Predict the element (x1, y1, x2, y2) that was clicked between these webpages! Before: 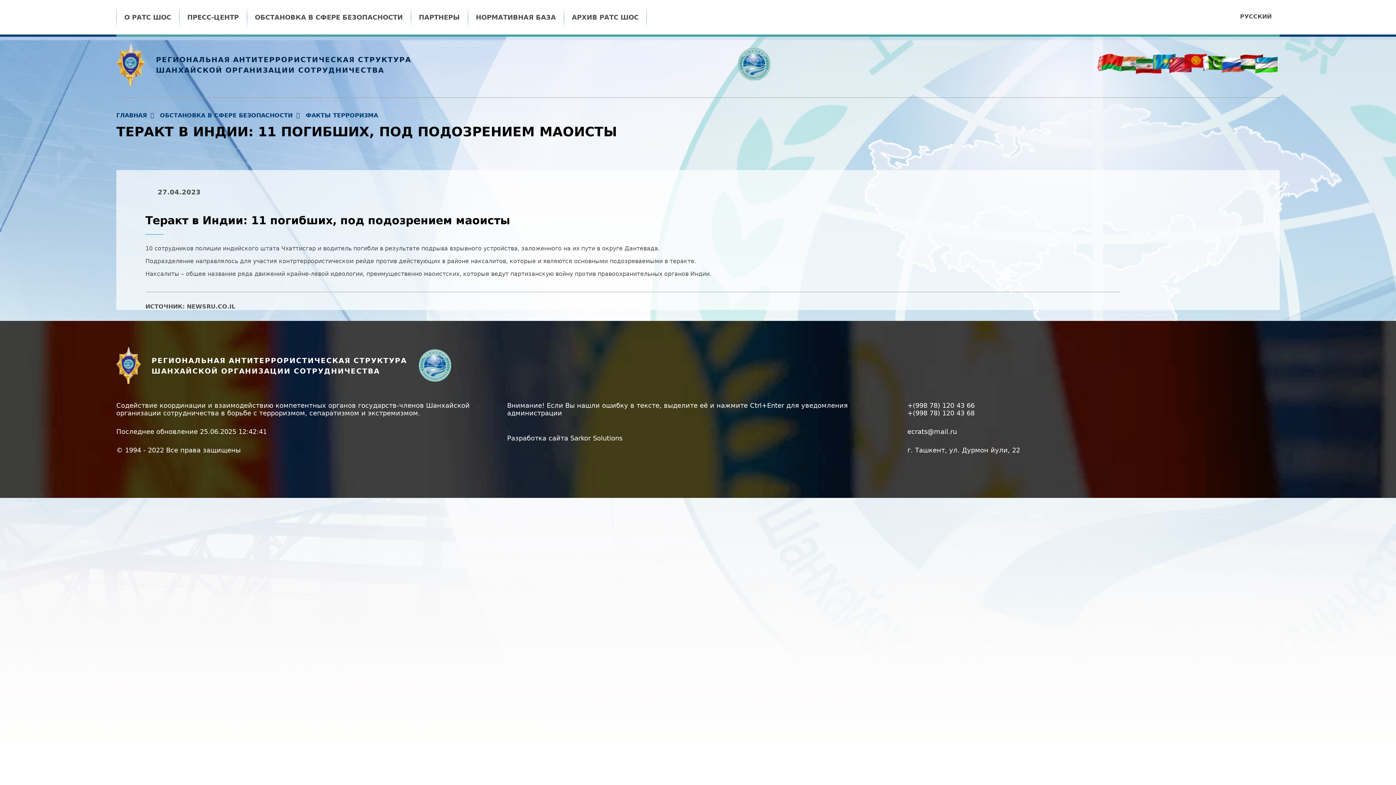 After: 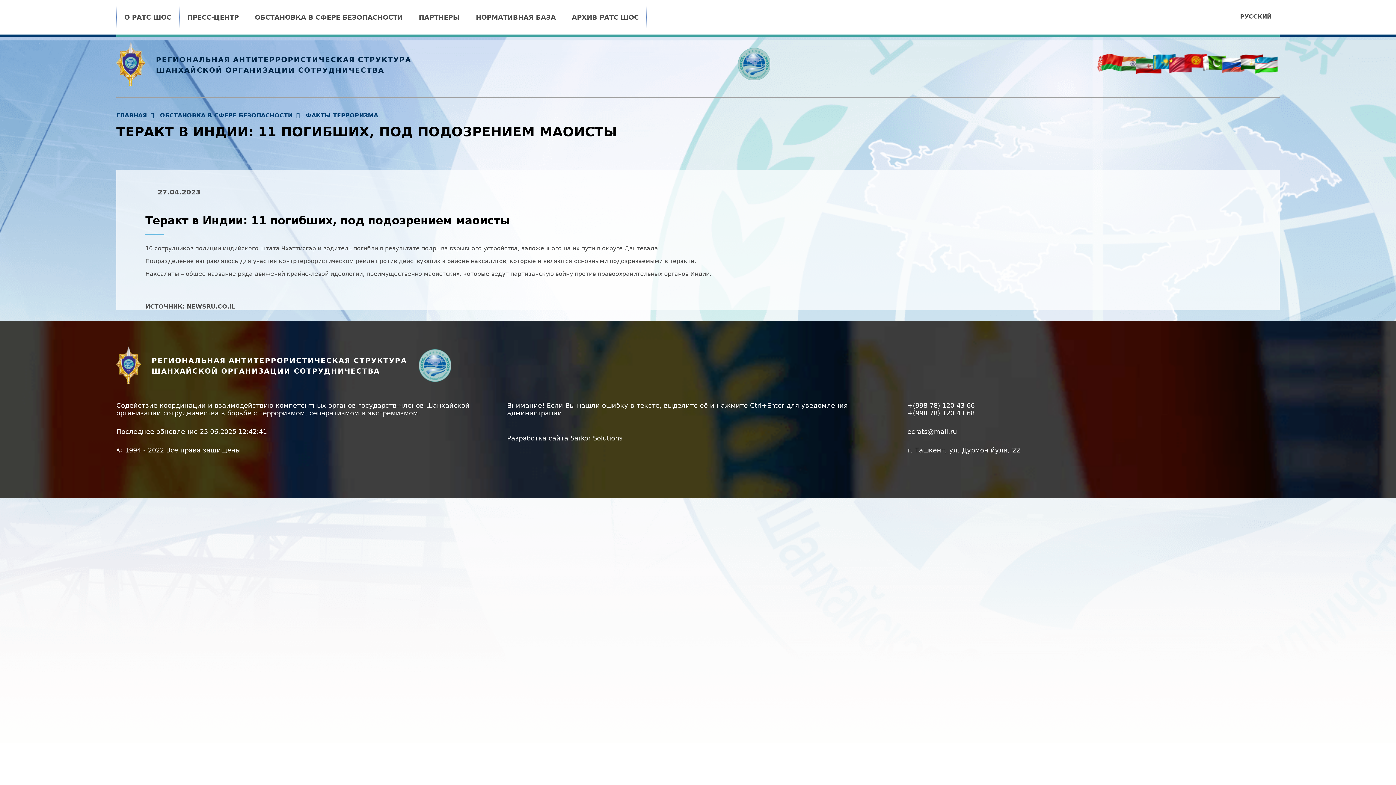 Action: bbox: (928, 465, 933, 472)